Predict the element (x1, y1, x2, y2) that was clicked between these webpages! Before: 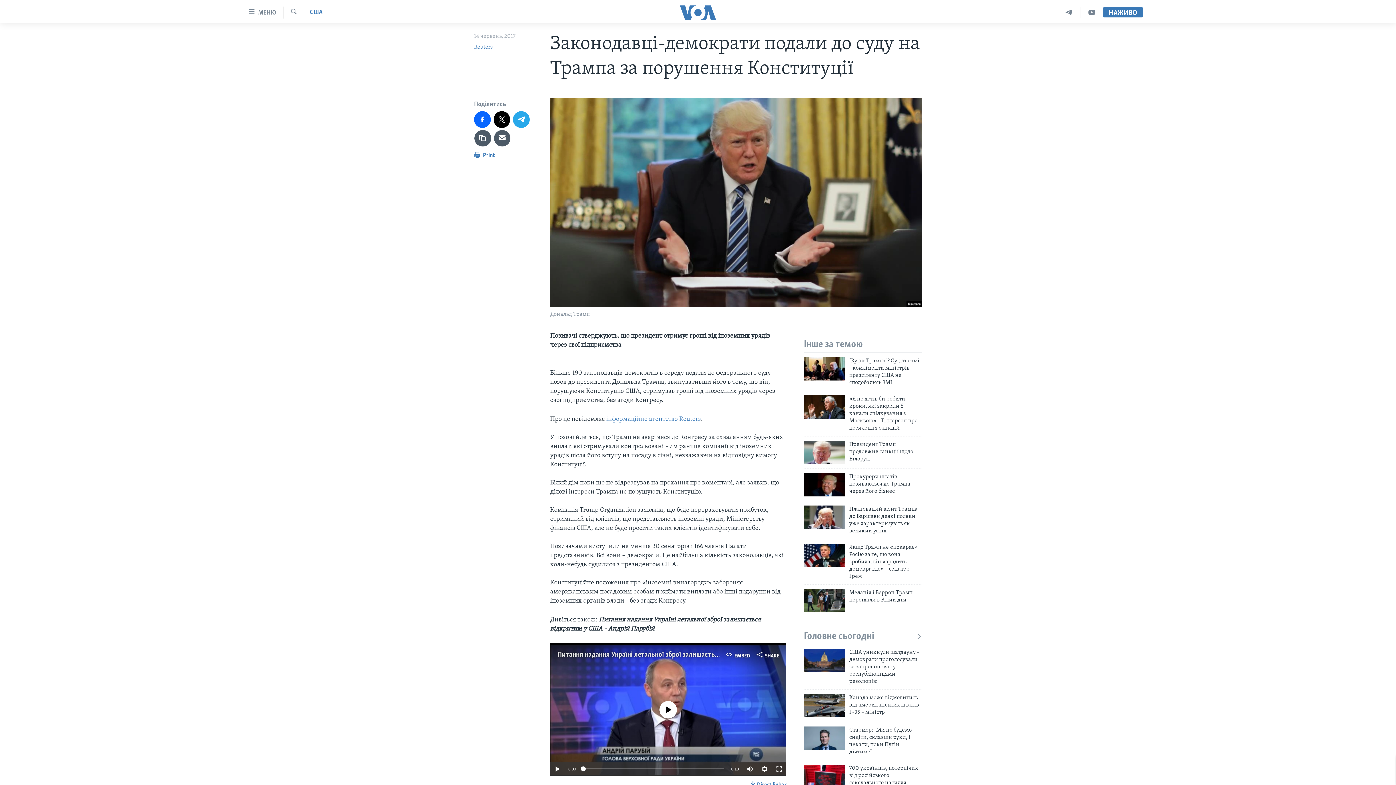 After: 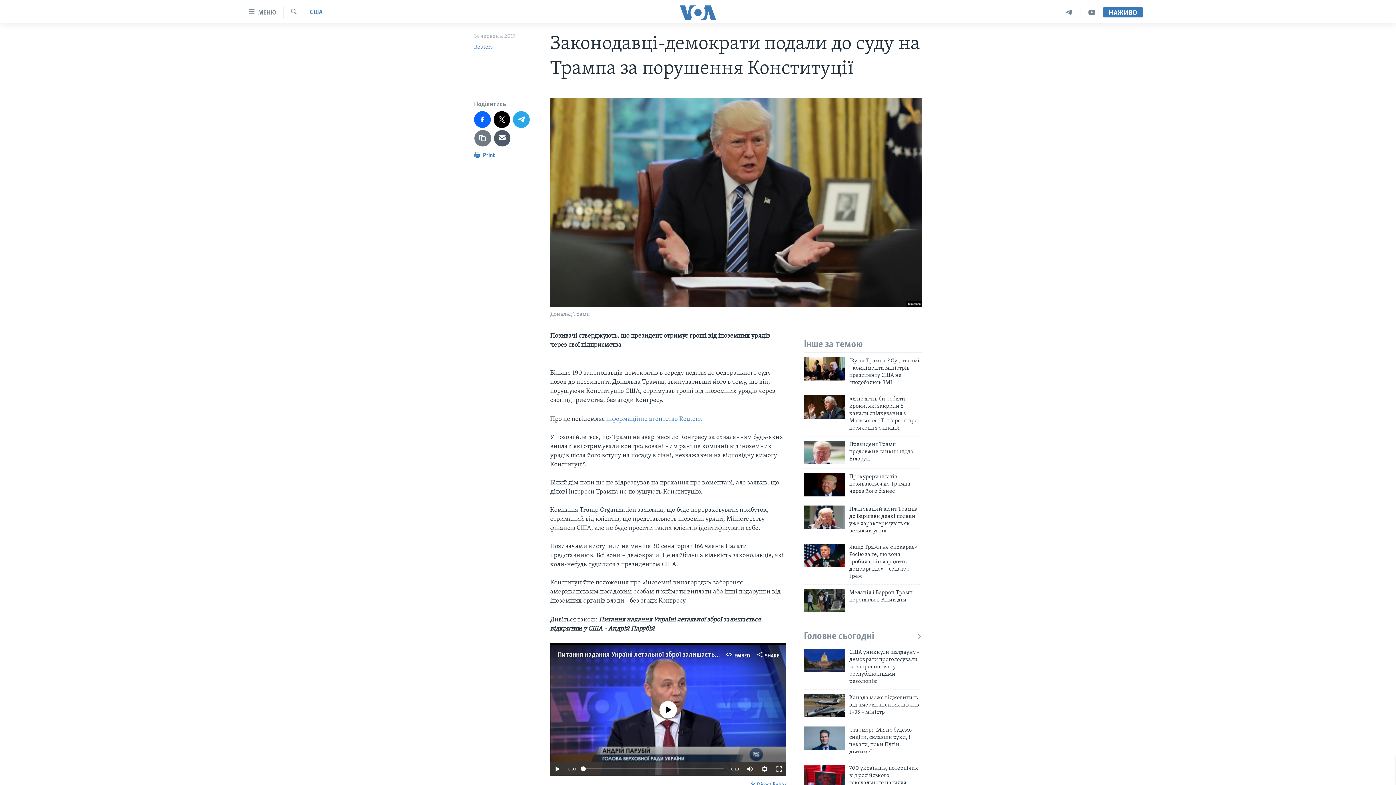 Action: bbox: (474, 130, 491, 146)